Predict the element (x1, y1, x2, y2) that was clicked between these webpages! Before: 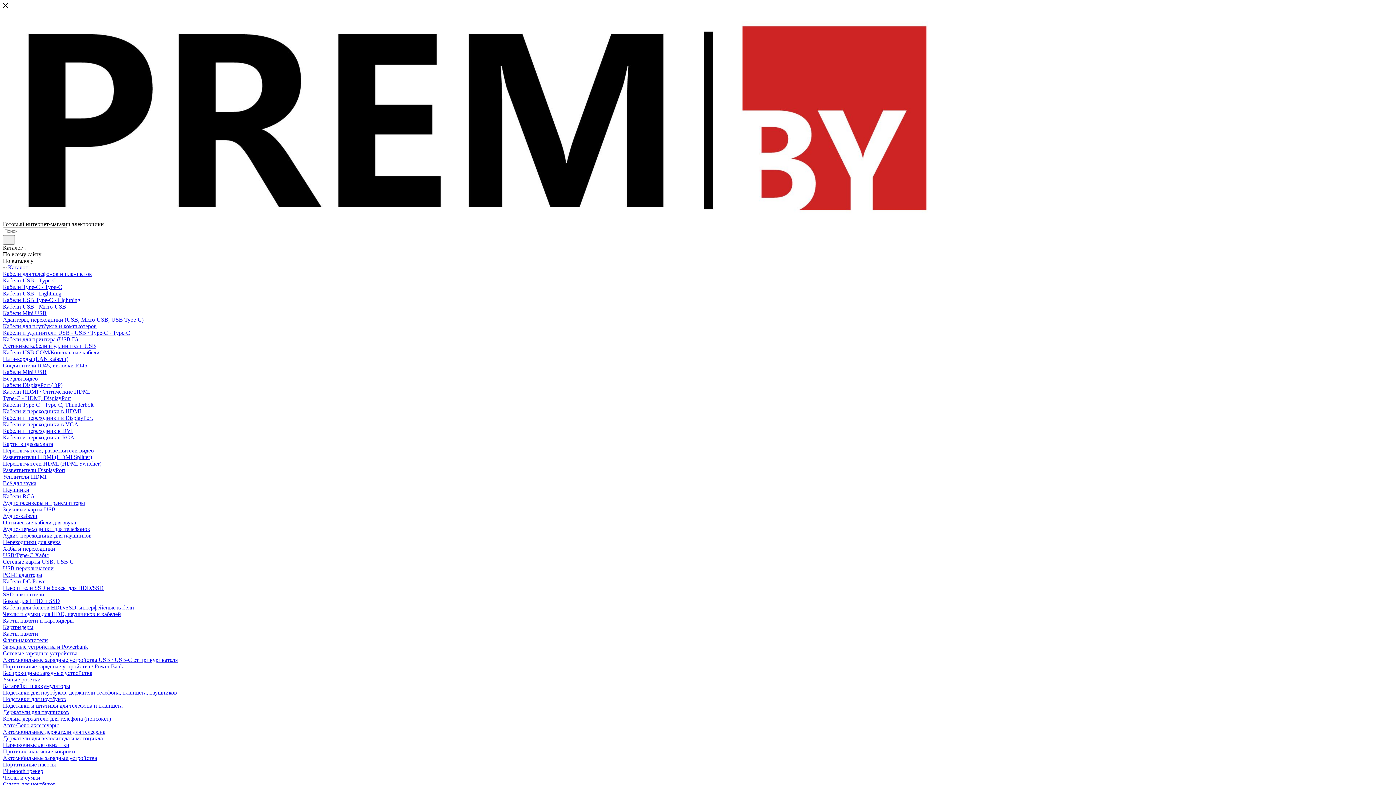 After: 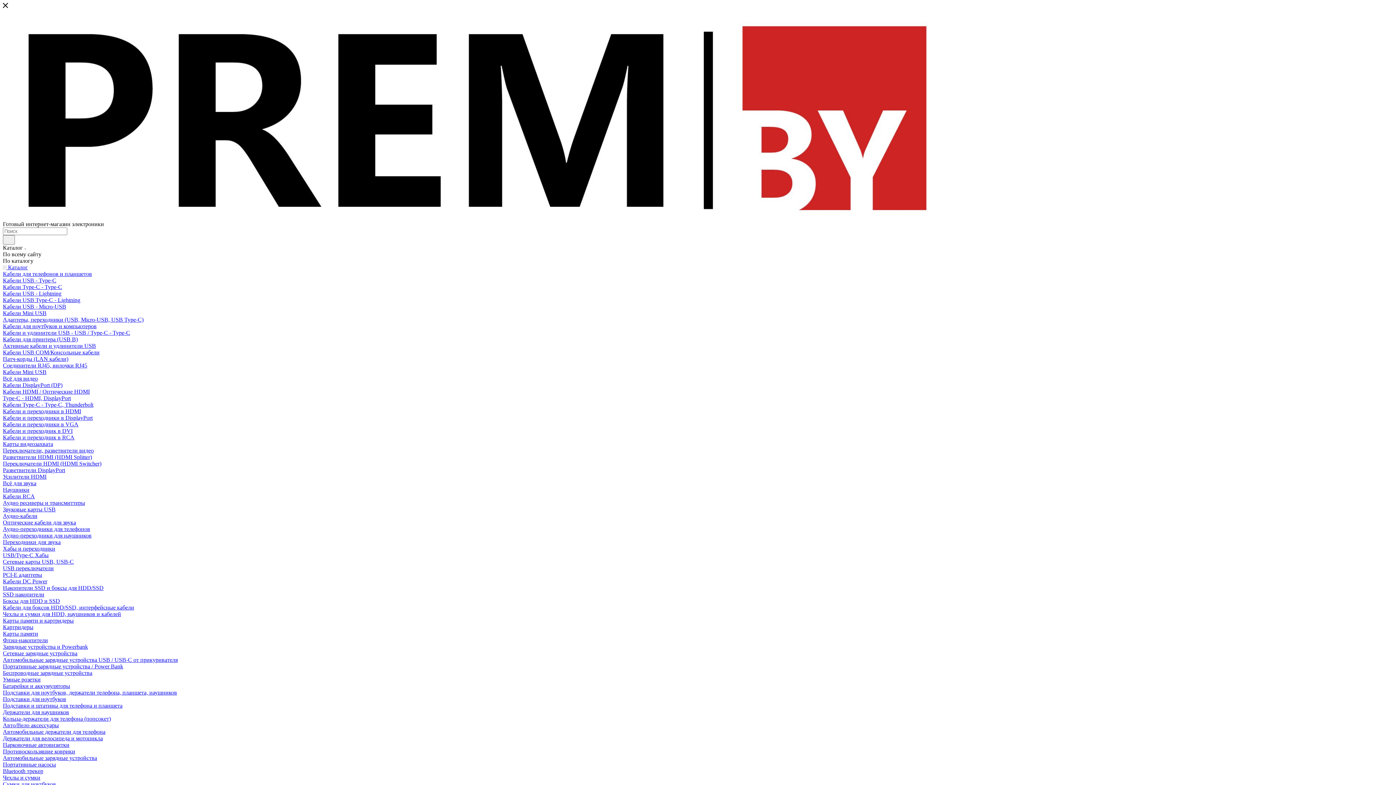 Action: bbox: (2, 768, 43, 774) label: Bluetooth трекер